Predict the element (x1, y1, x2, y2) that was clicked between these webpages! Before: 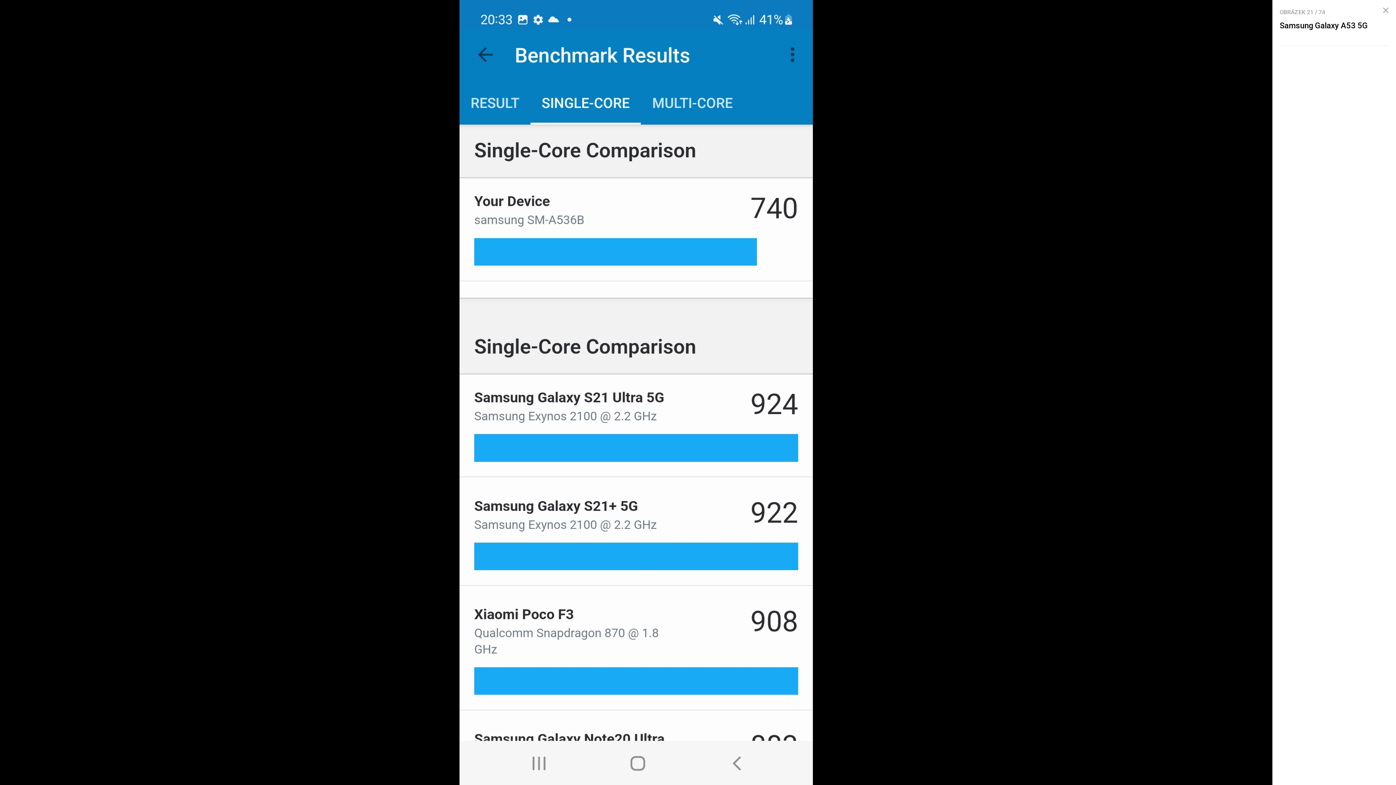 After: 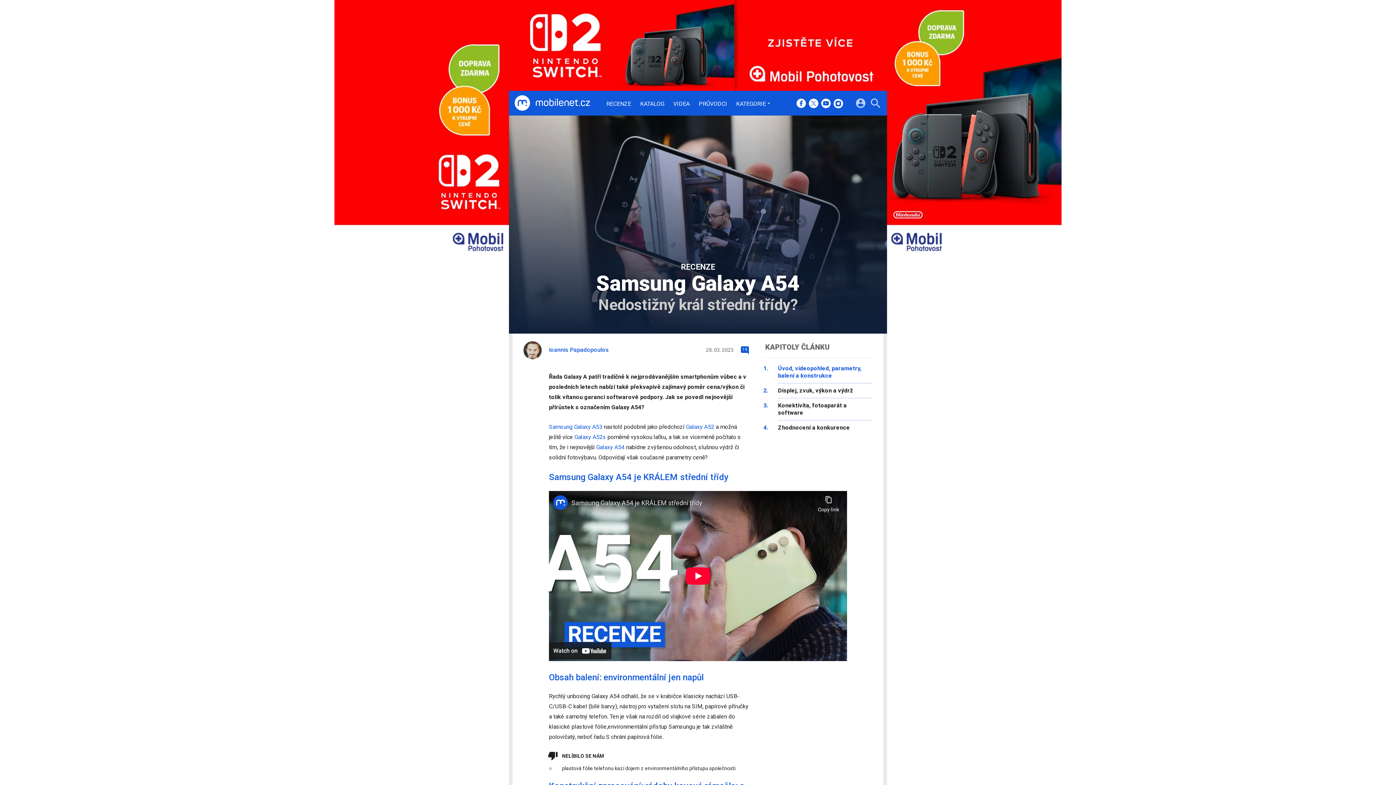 Action: bbox: (1377, 1, 1394, 19)